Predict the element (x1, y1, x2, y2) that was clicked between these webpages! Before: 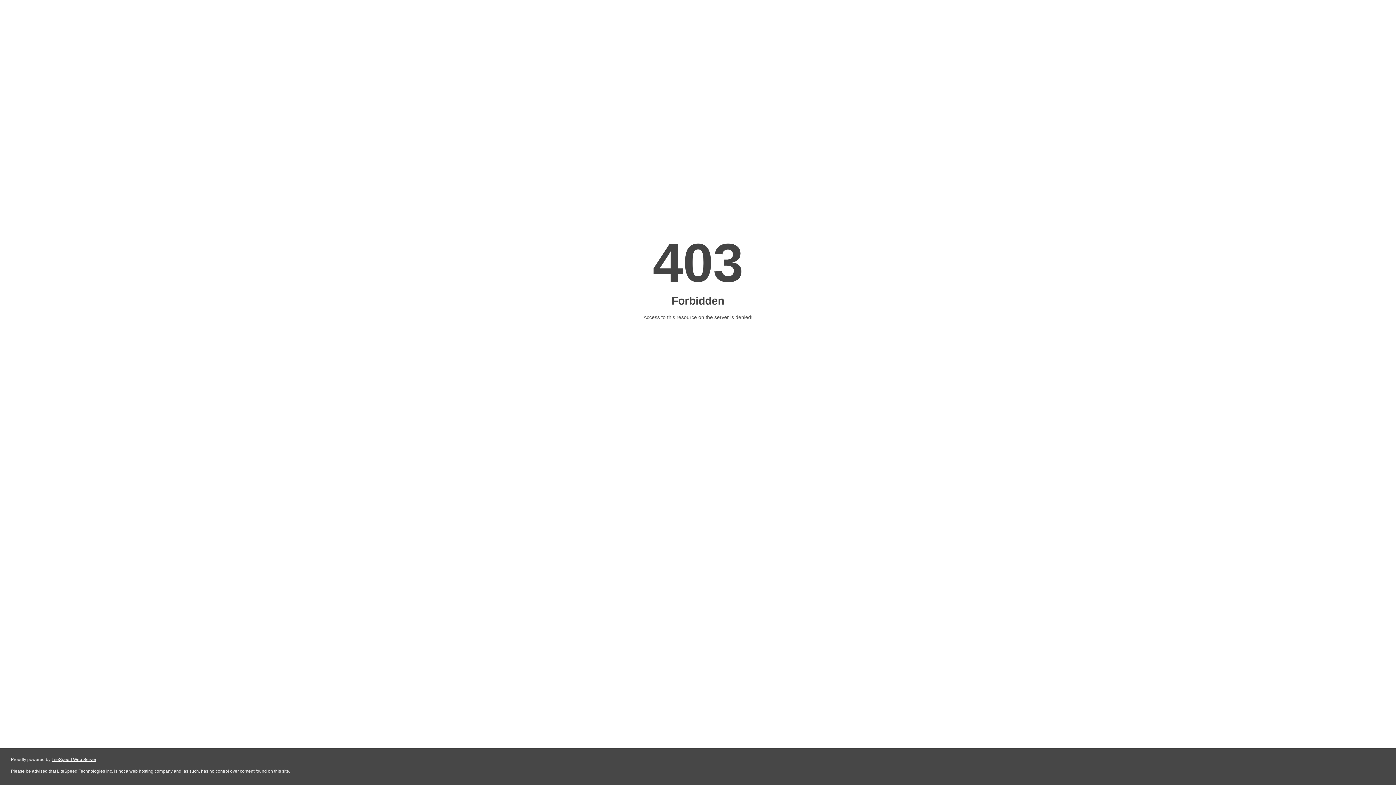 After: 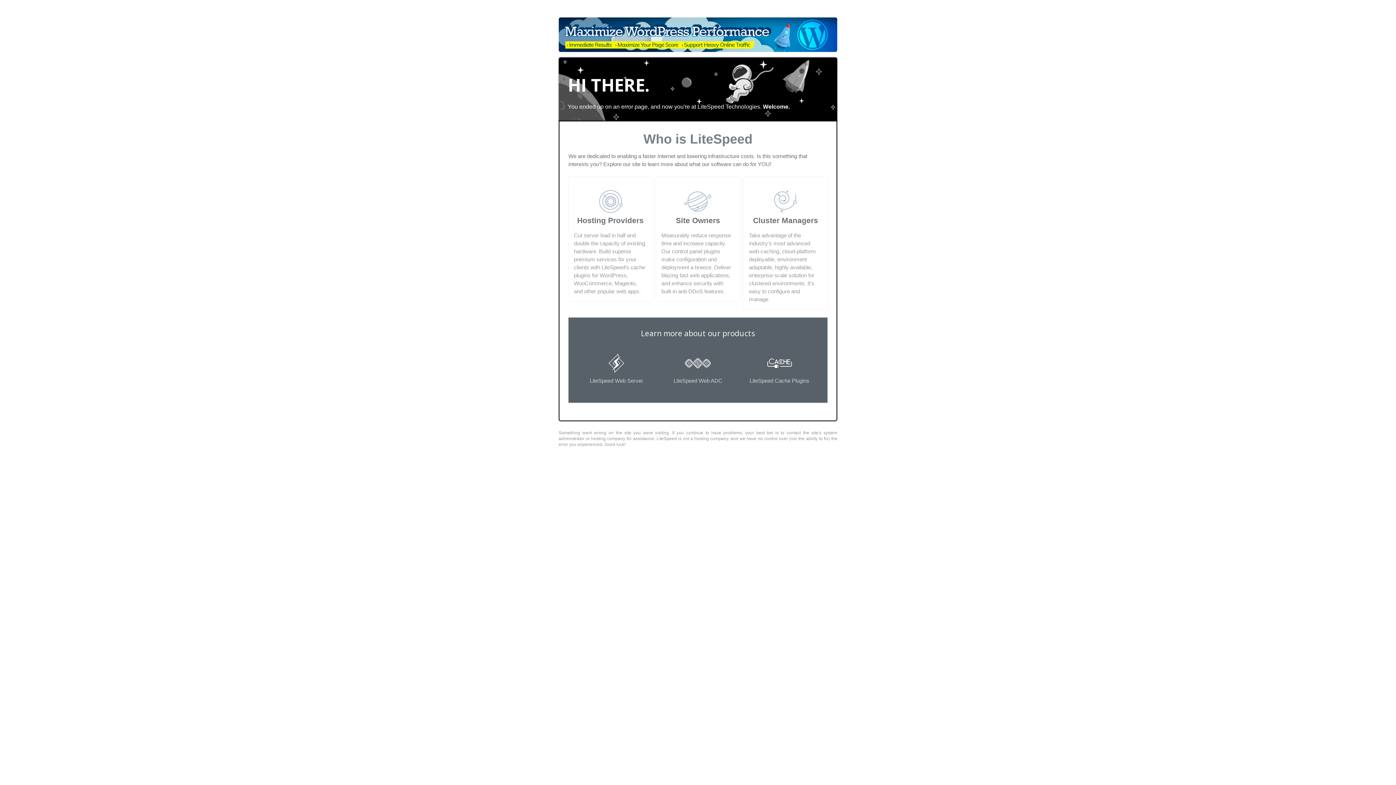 Action: bbox: (51, 757, 96, 762) label: LiteSpeed Web Server